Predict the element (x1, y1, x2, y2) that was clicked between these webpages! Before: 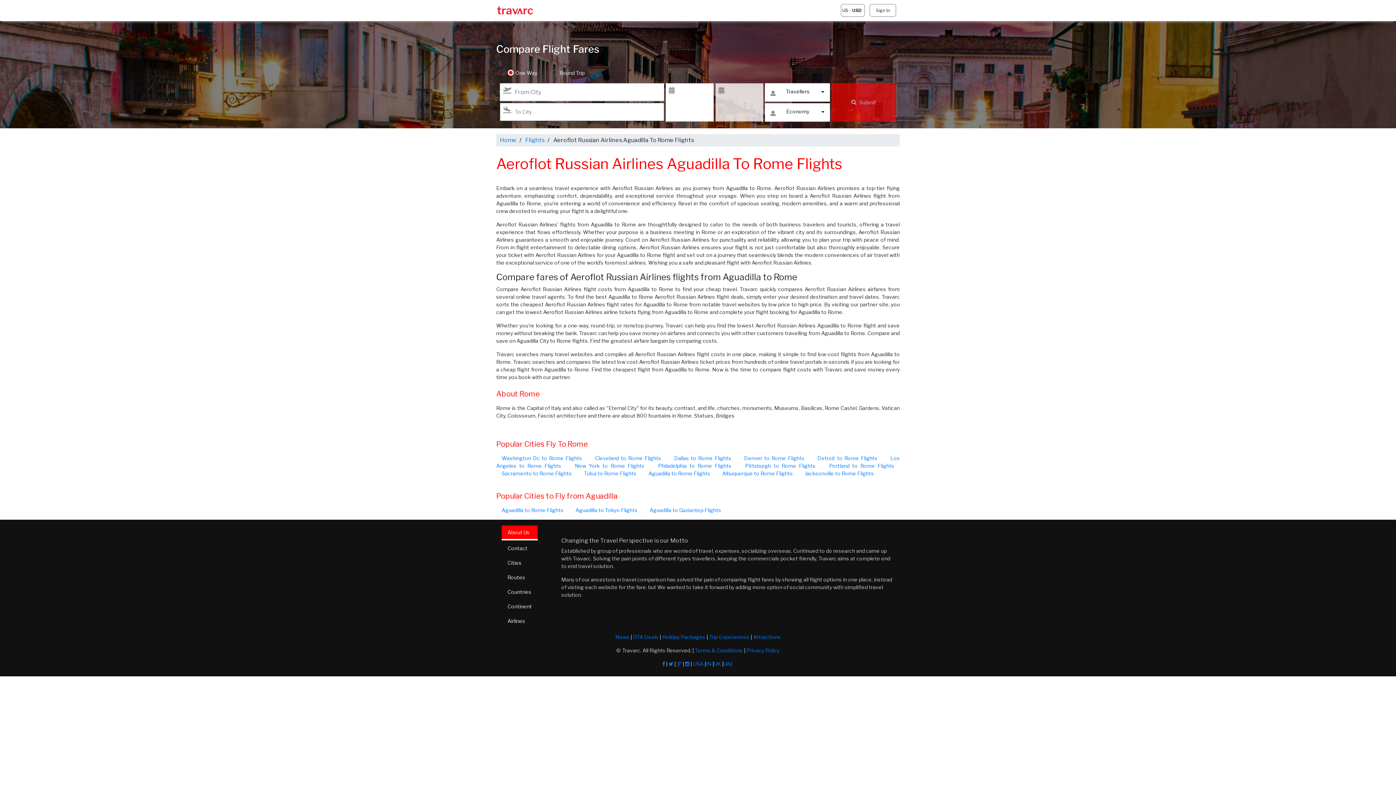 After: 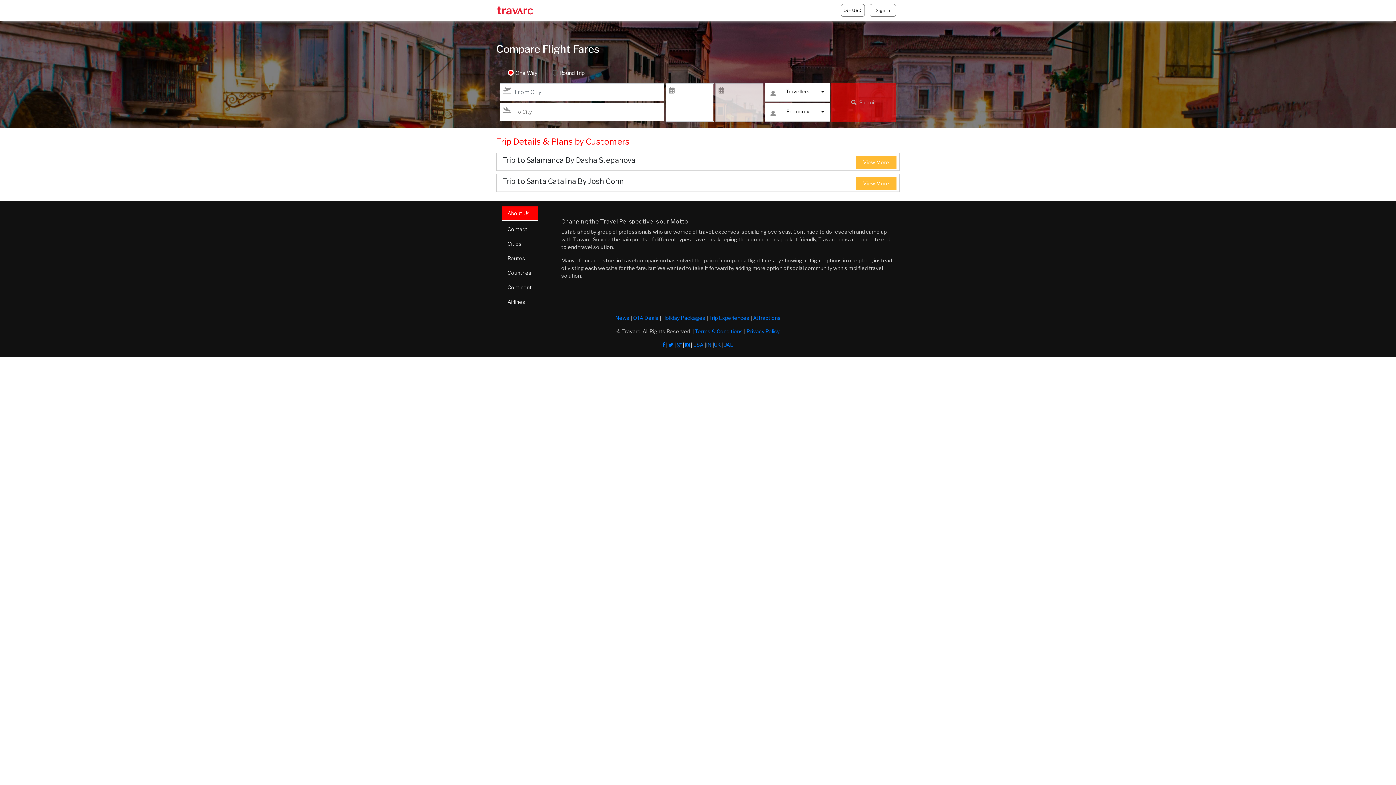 Action: bbox: (709, 634, 749, 640) label: Trip Experiences